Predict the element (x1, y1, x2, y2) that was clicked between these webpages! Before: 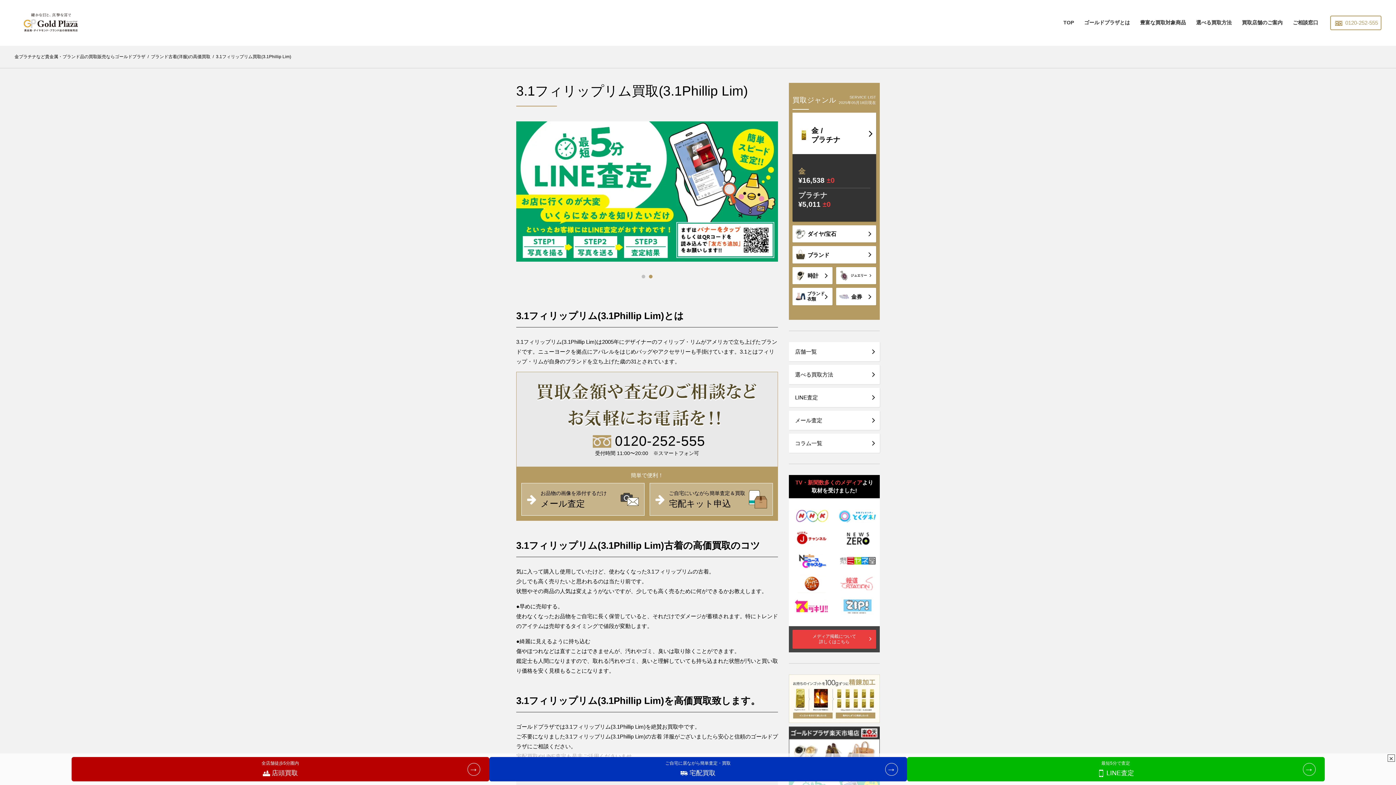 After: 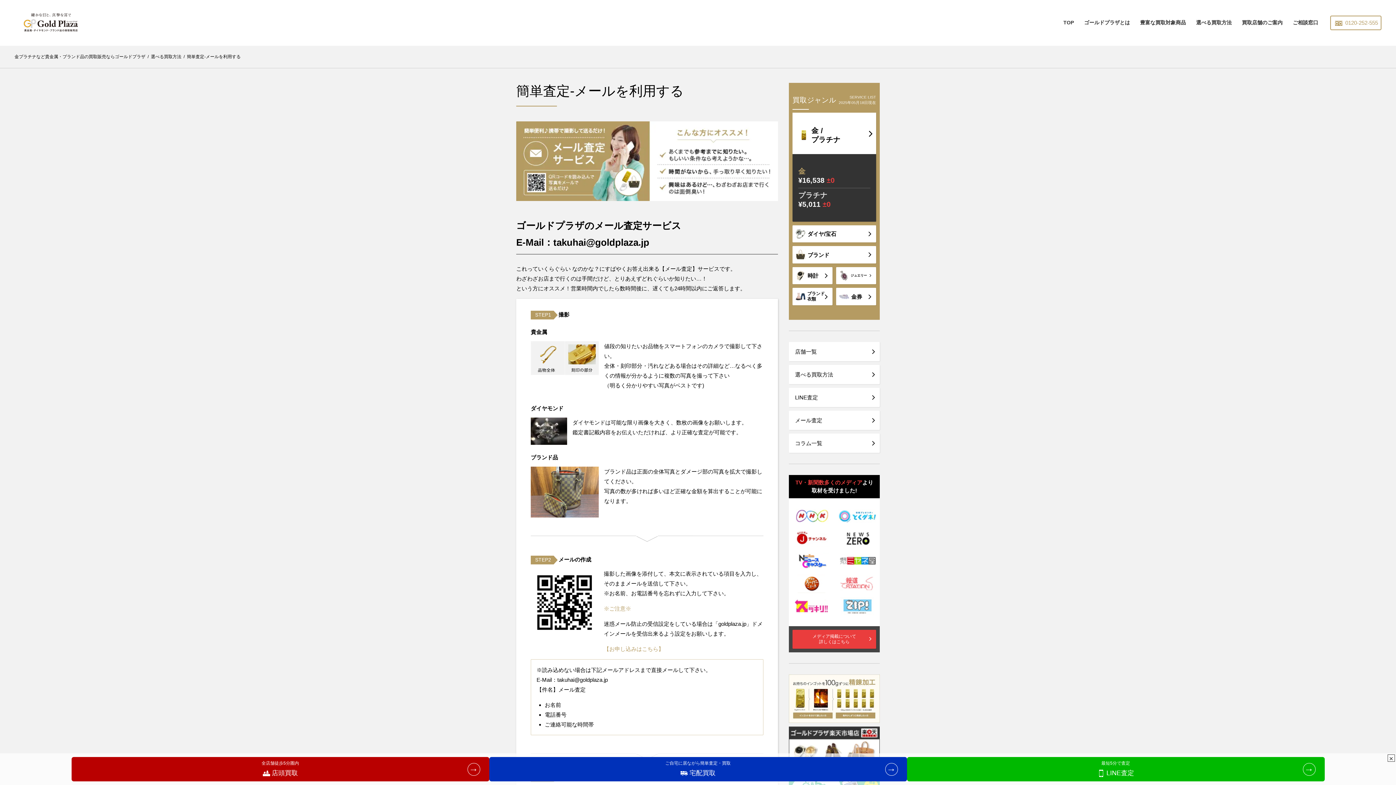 Action: bbox: (521, 483, 644, 515) label: お品物の画像を添付するだけ
メール査定